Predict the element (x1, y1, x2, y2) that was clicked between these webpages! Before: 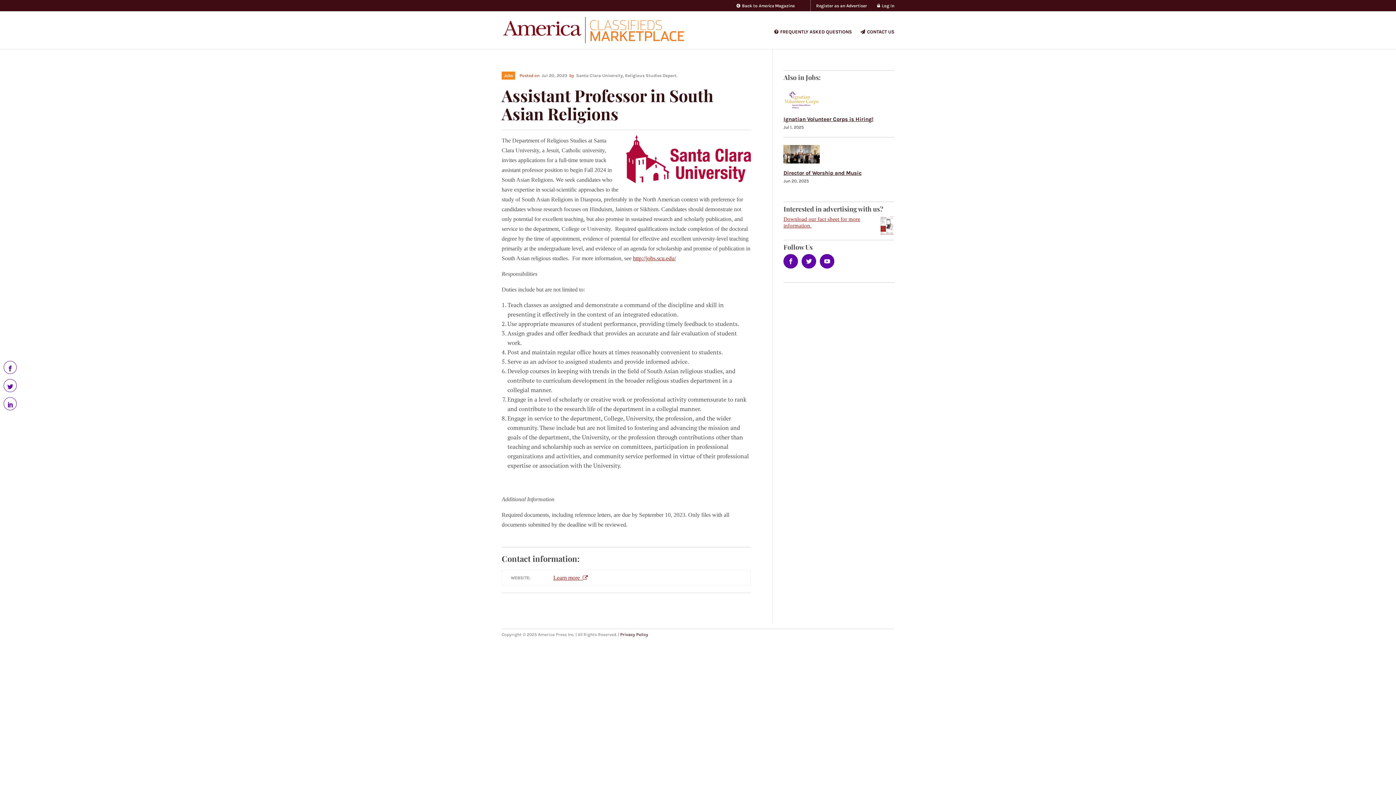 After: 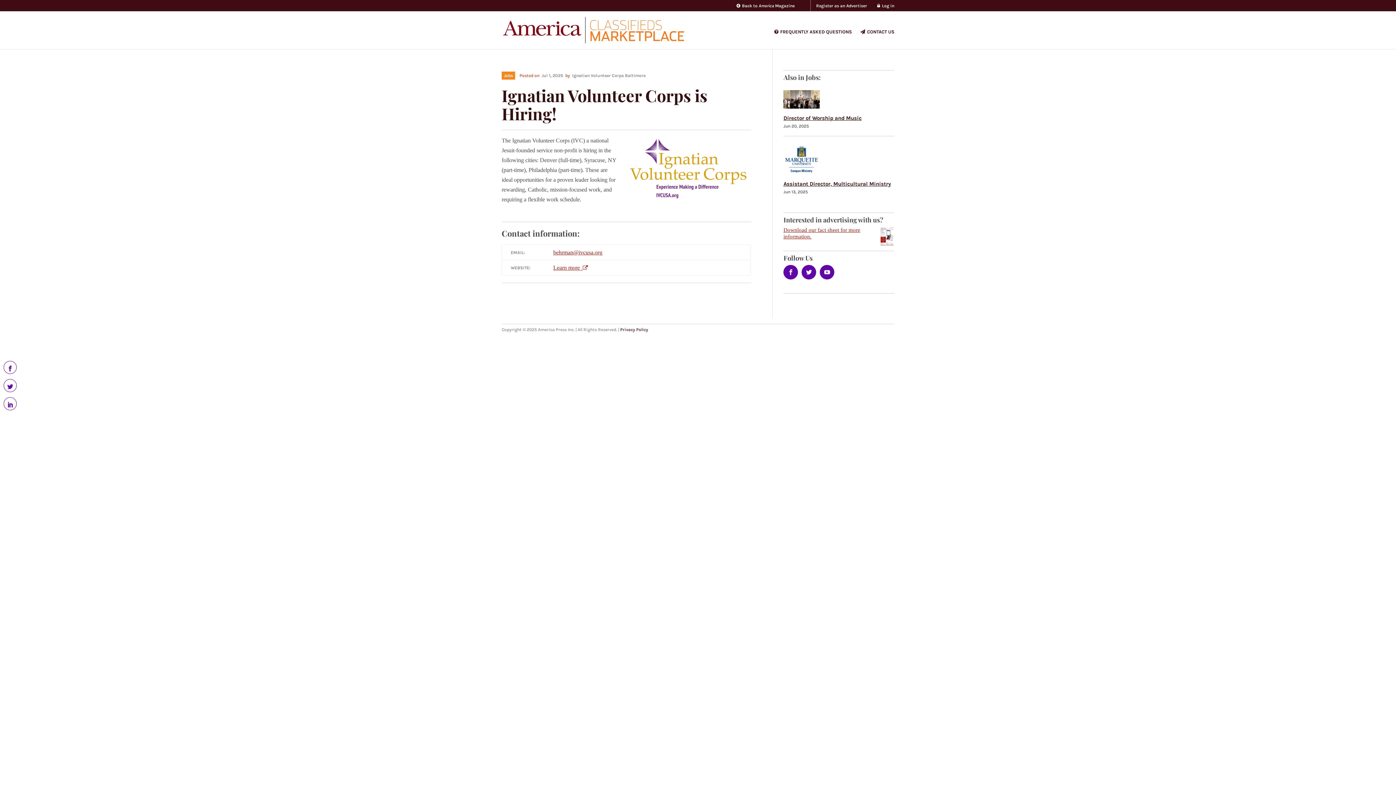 Action: bbox: (783, 86, 894, 116)